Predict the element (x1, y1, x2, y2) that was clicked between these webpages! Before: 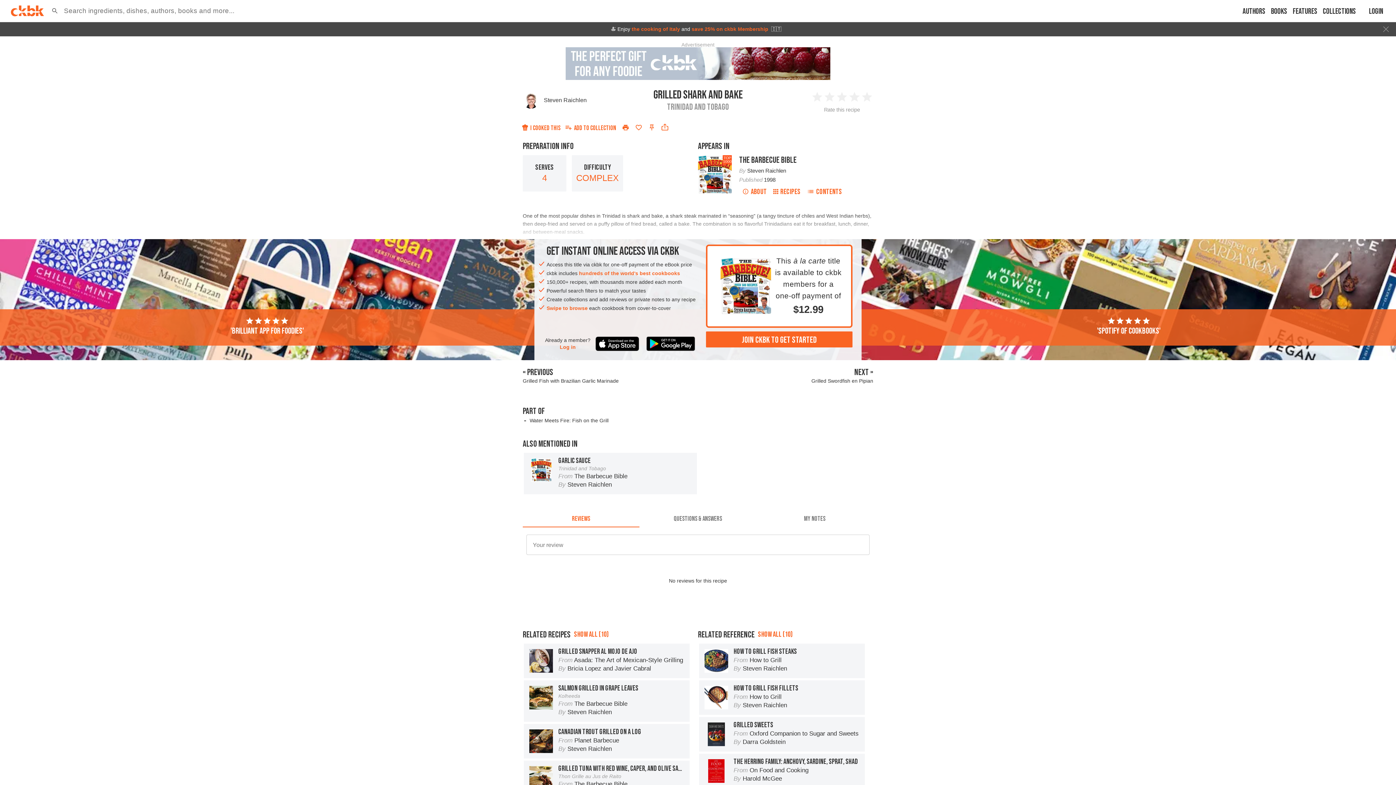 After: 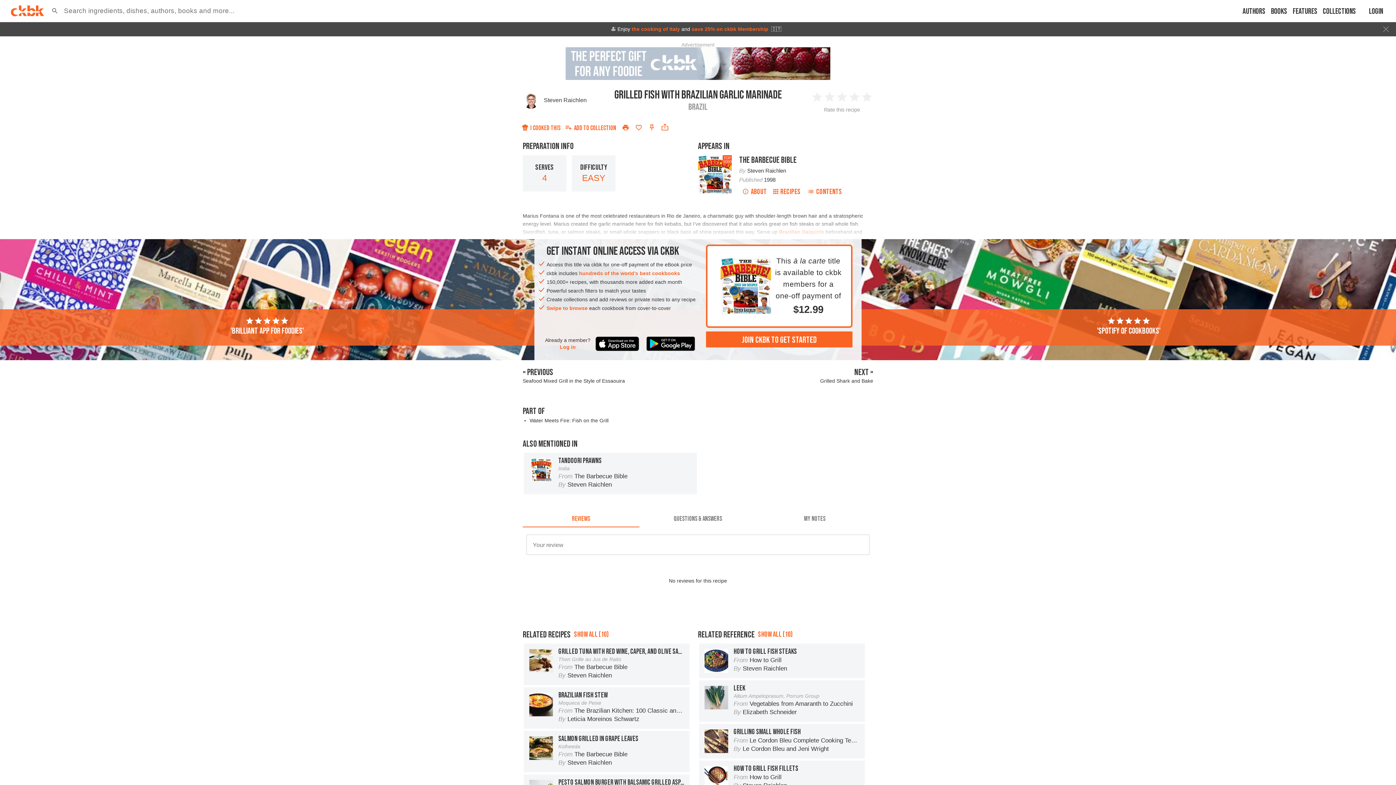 Action: bbox: (522, 367, 698, 384) label: « PREVIOUS
Grilled Fish with Brazilian Garlic Marinade